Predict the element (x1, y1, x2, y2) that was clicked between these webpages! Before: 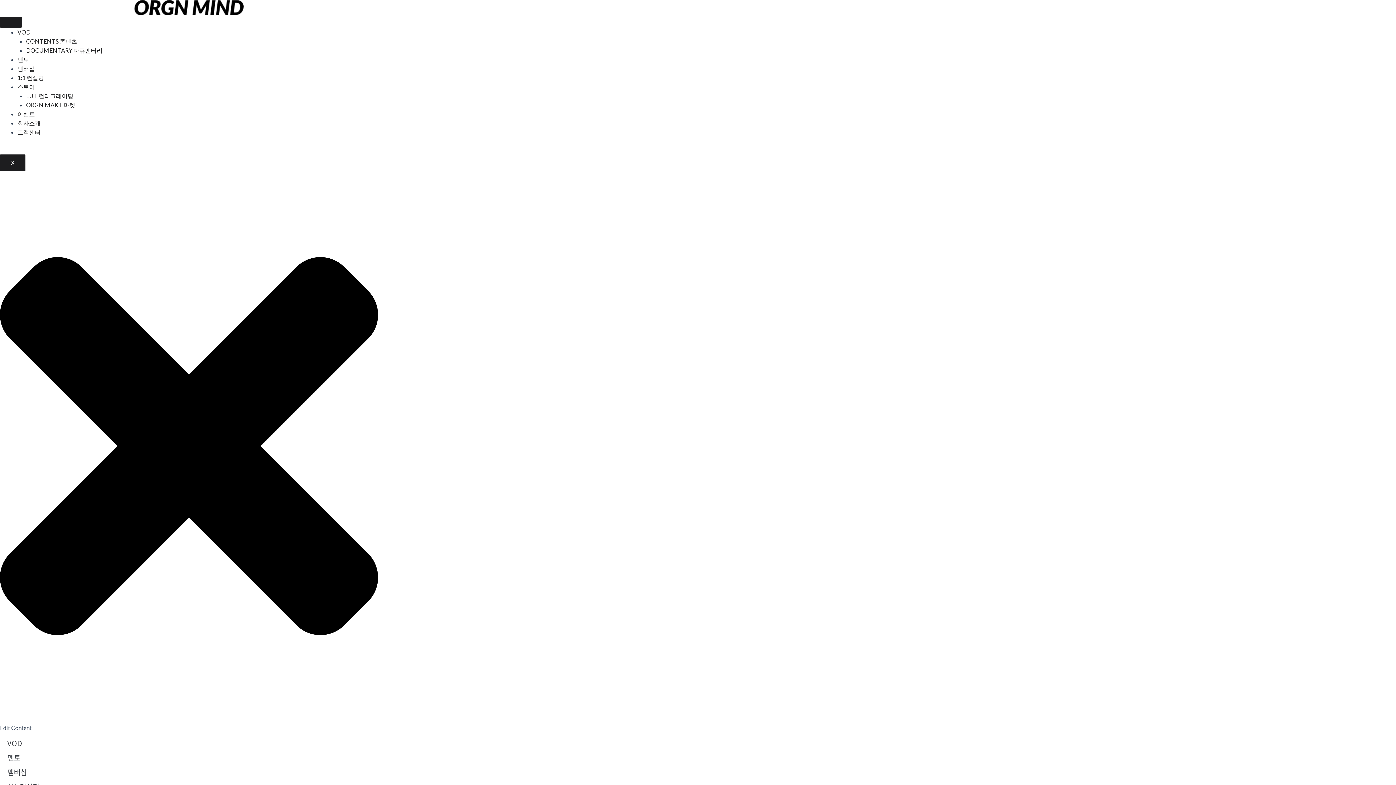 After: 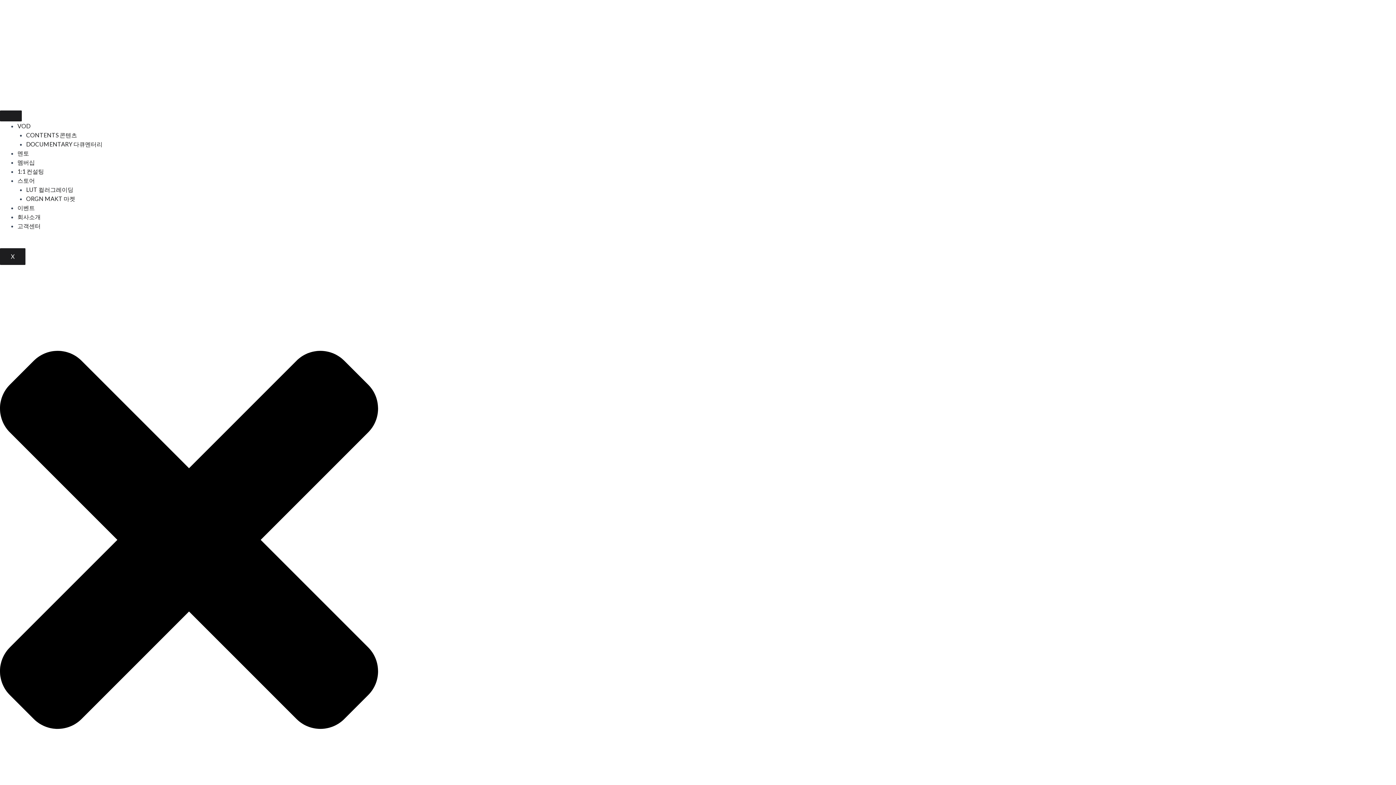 Action: bbox: (17, 83, 34, 90) label: 스토어